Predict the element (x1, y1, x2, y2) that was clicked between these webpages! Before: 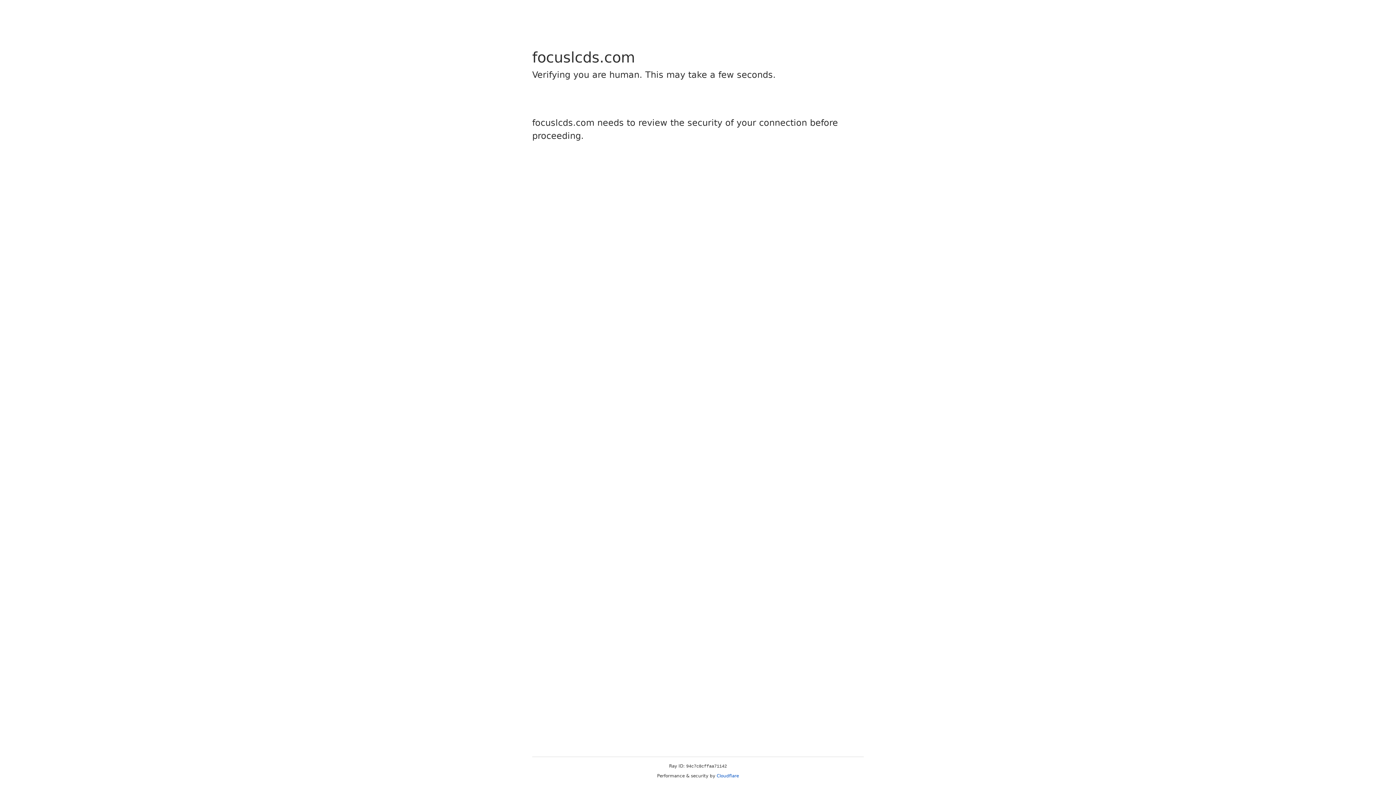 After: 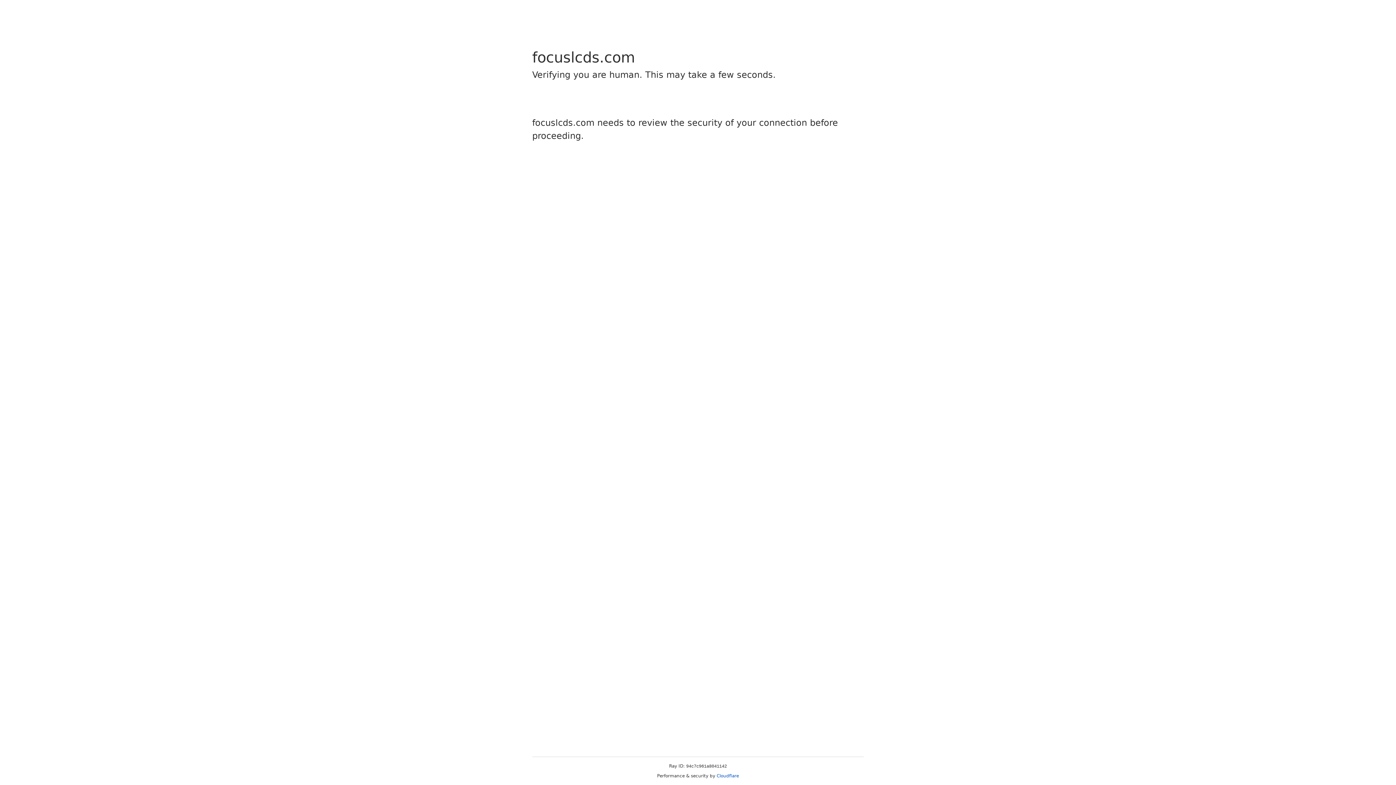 Action: label: Cloudflare bbox: (716, 773, 739, 778)